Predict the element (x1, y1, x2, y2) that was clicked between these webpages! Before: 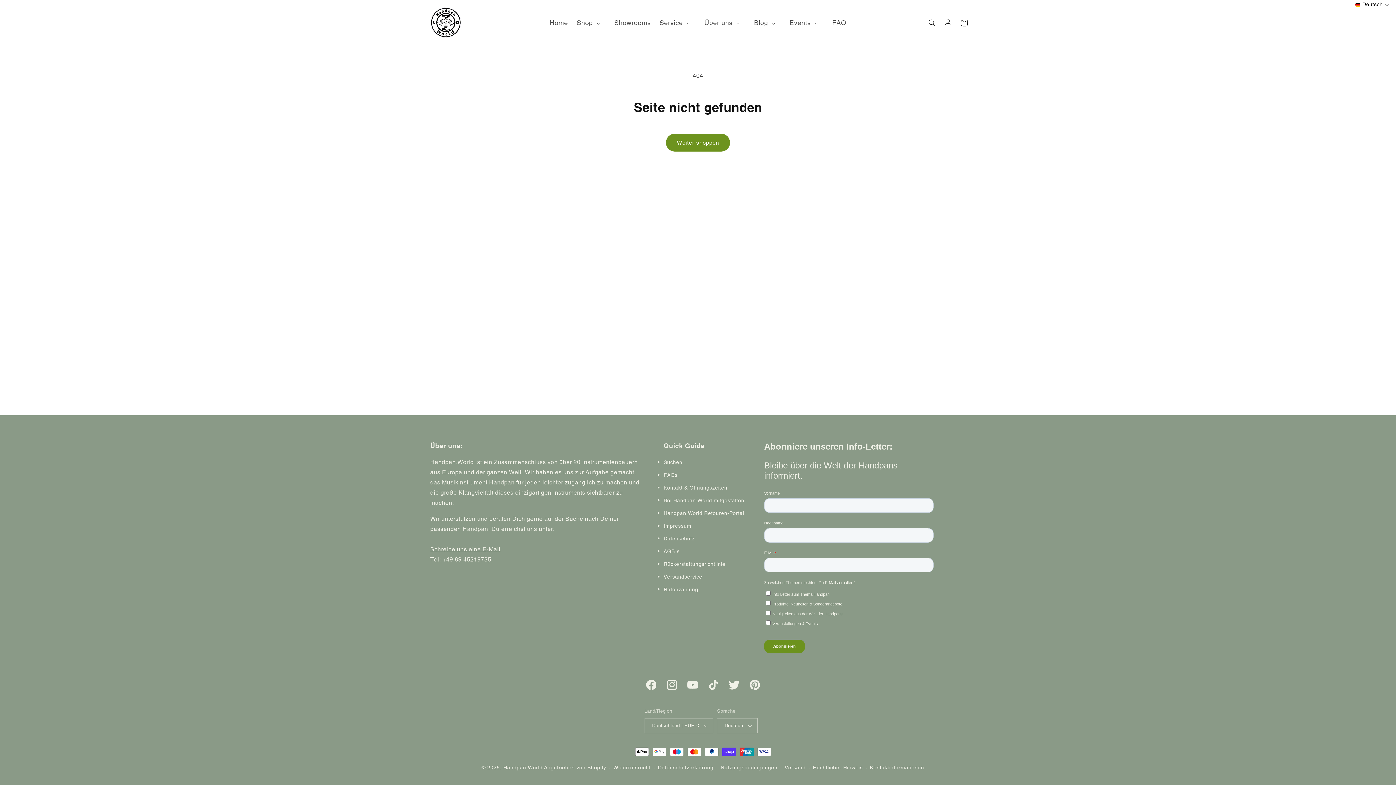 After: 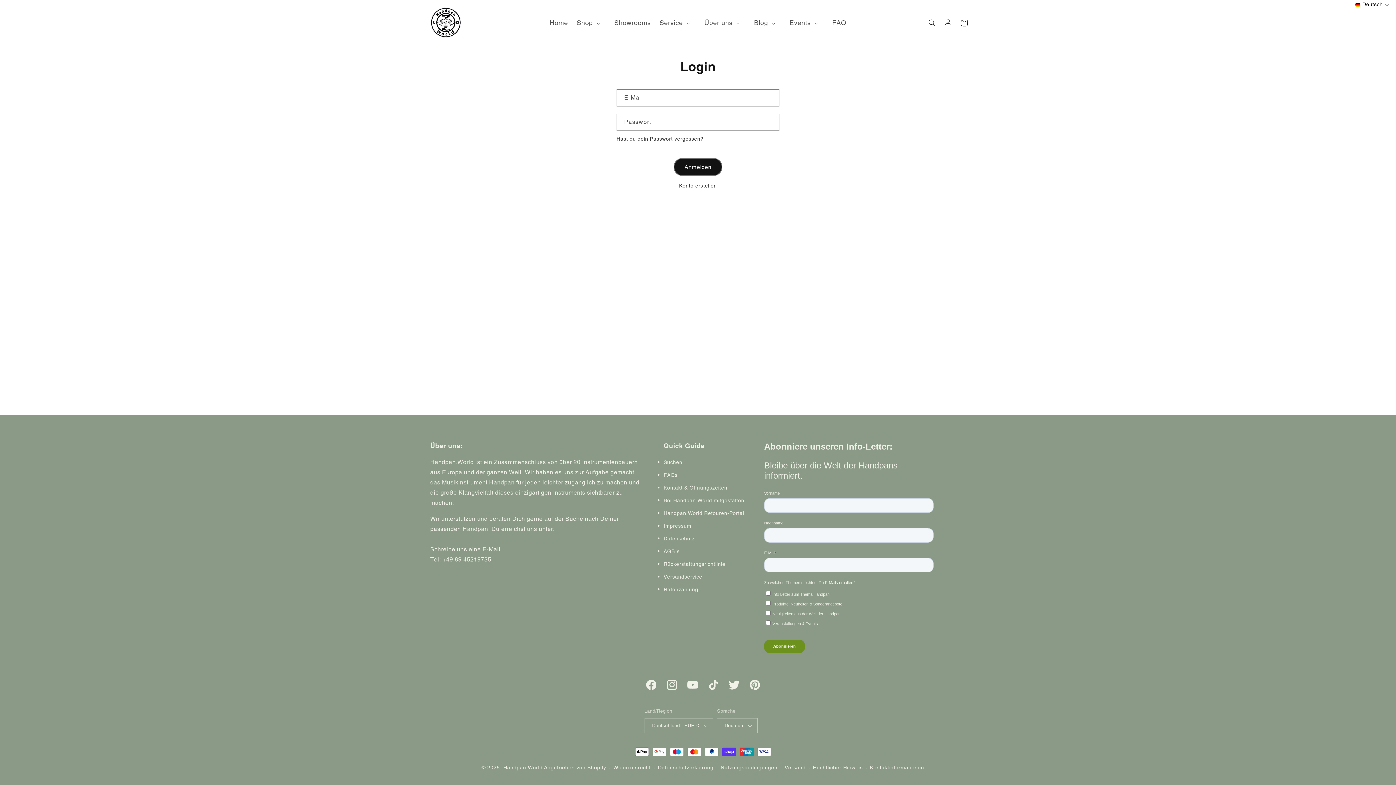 Action: bbox: (940, 14, 956, 30) label: Einloggen